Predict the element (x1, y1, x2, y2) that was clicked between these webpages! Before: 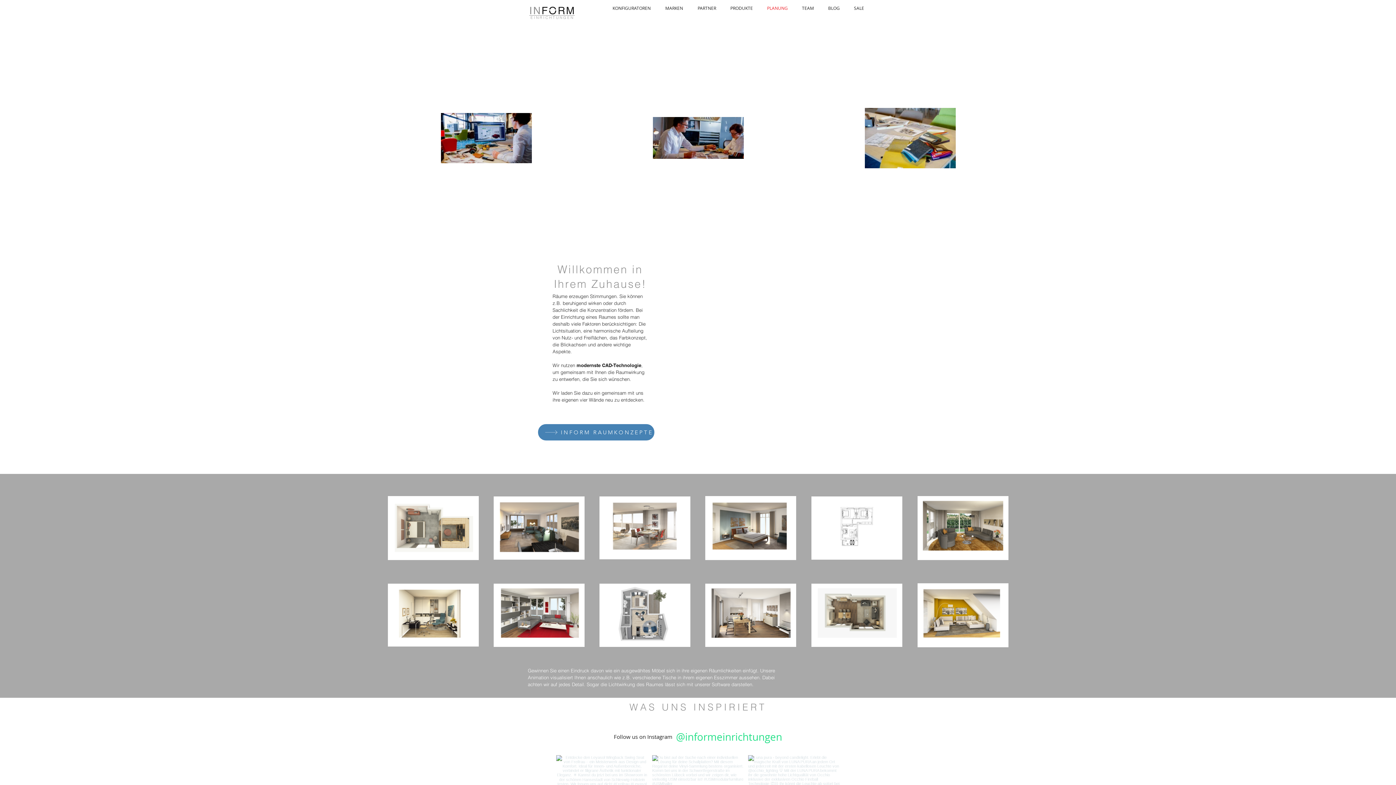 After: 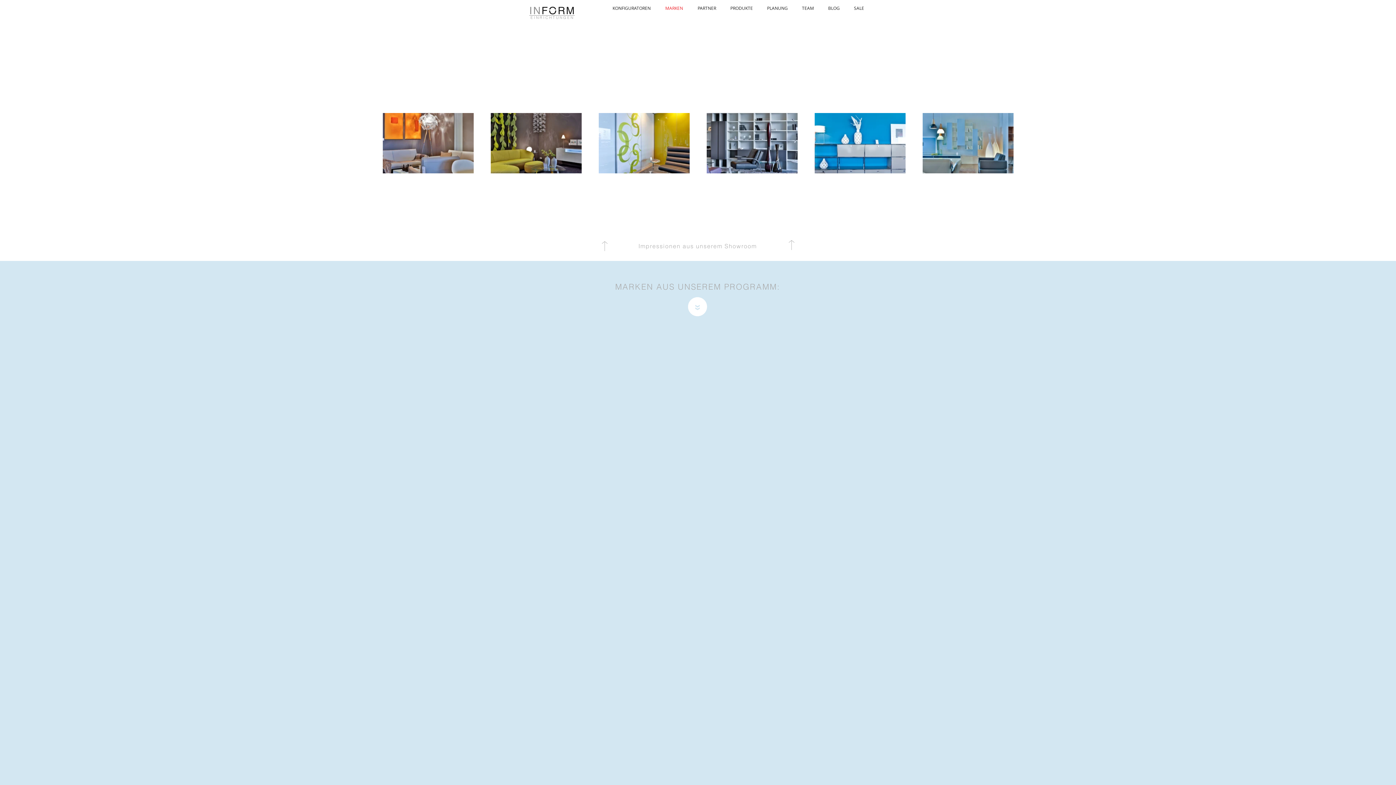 Action: label: MARKEN bbox: (660, 3, 692, 12)